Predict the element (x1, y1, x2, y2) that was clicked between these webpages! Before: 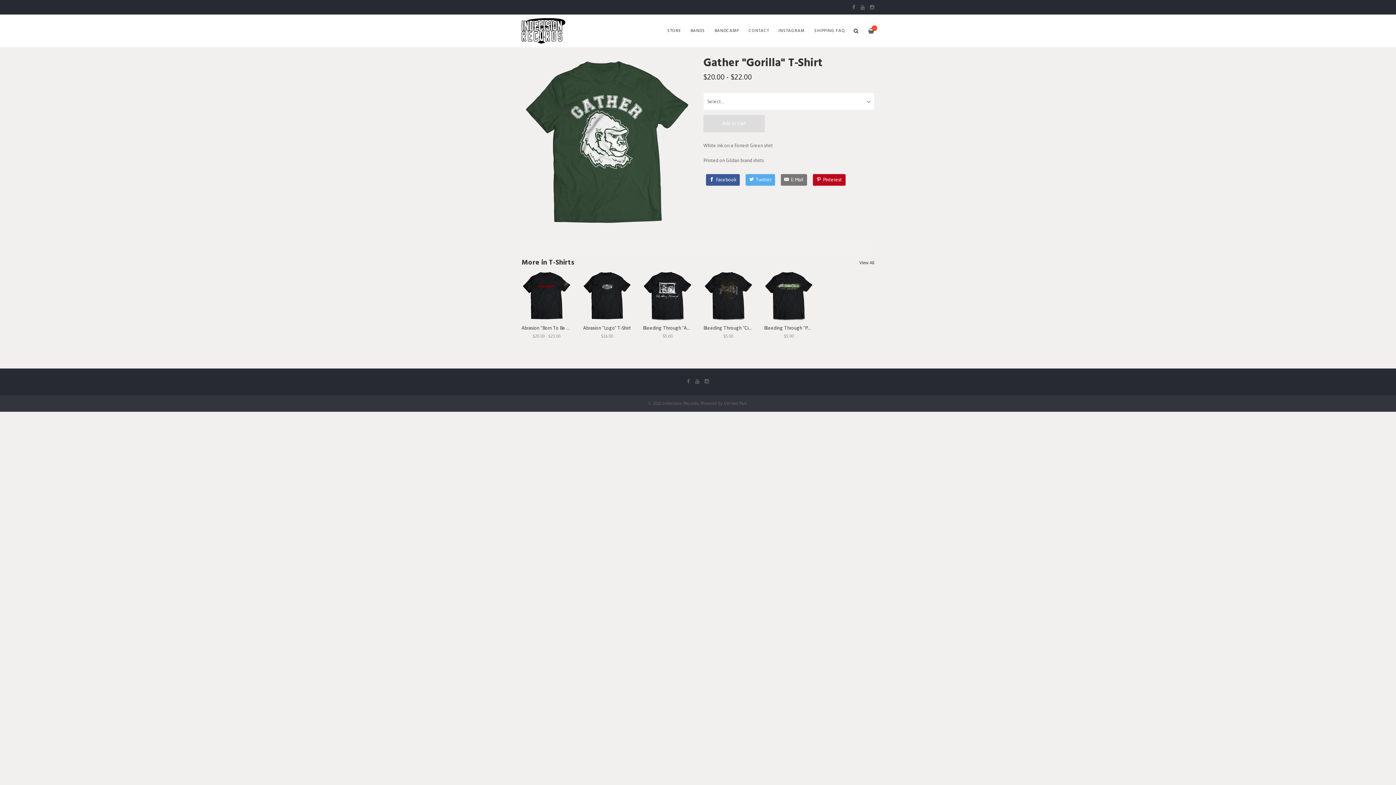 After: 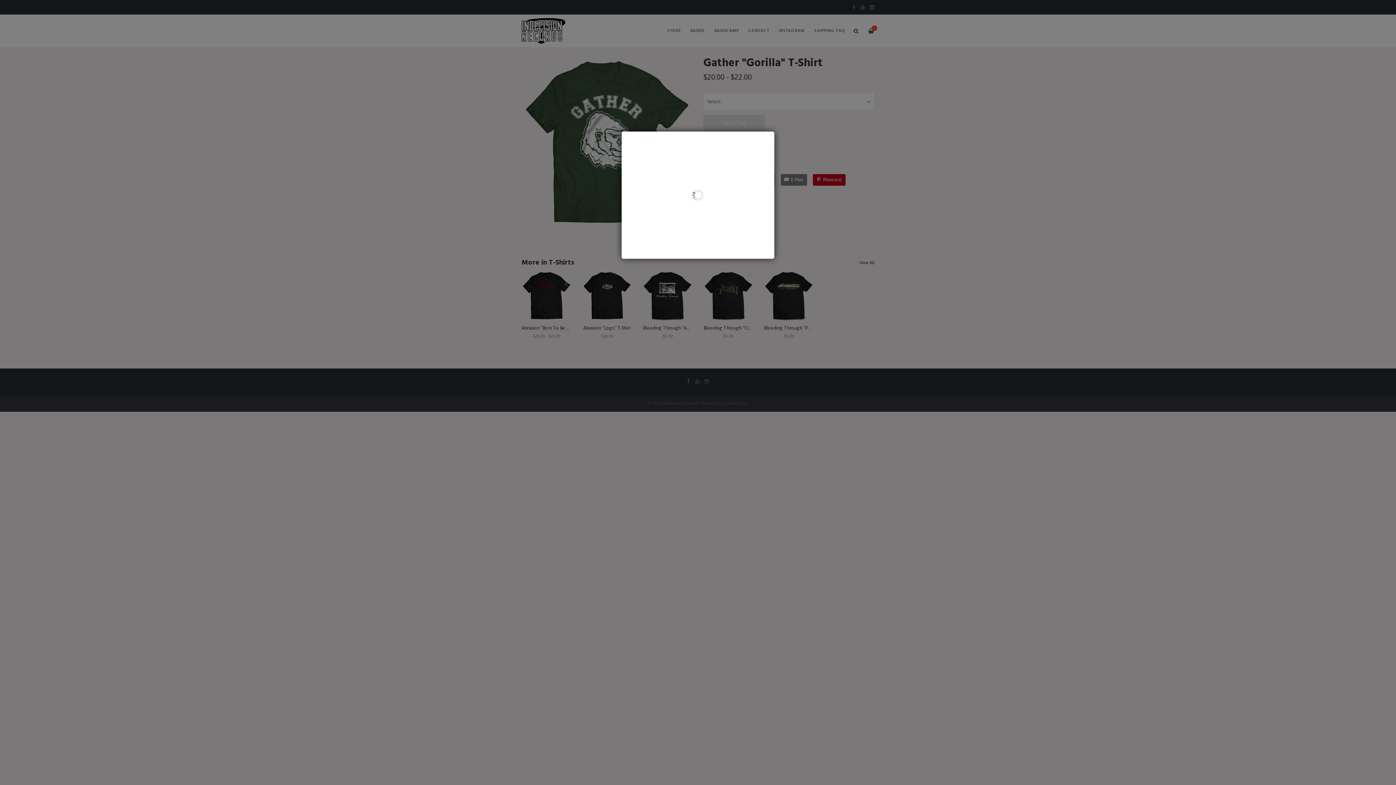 Action: bbox: (864, 14, 874, 47) label: —